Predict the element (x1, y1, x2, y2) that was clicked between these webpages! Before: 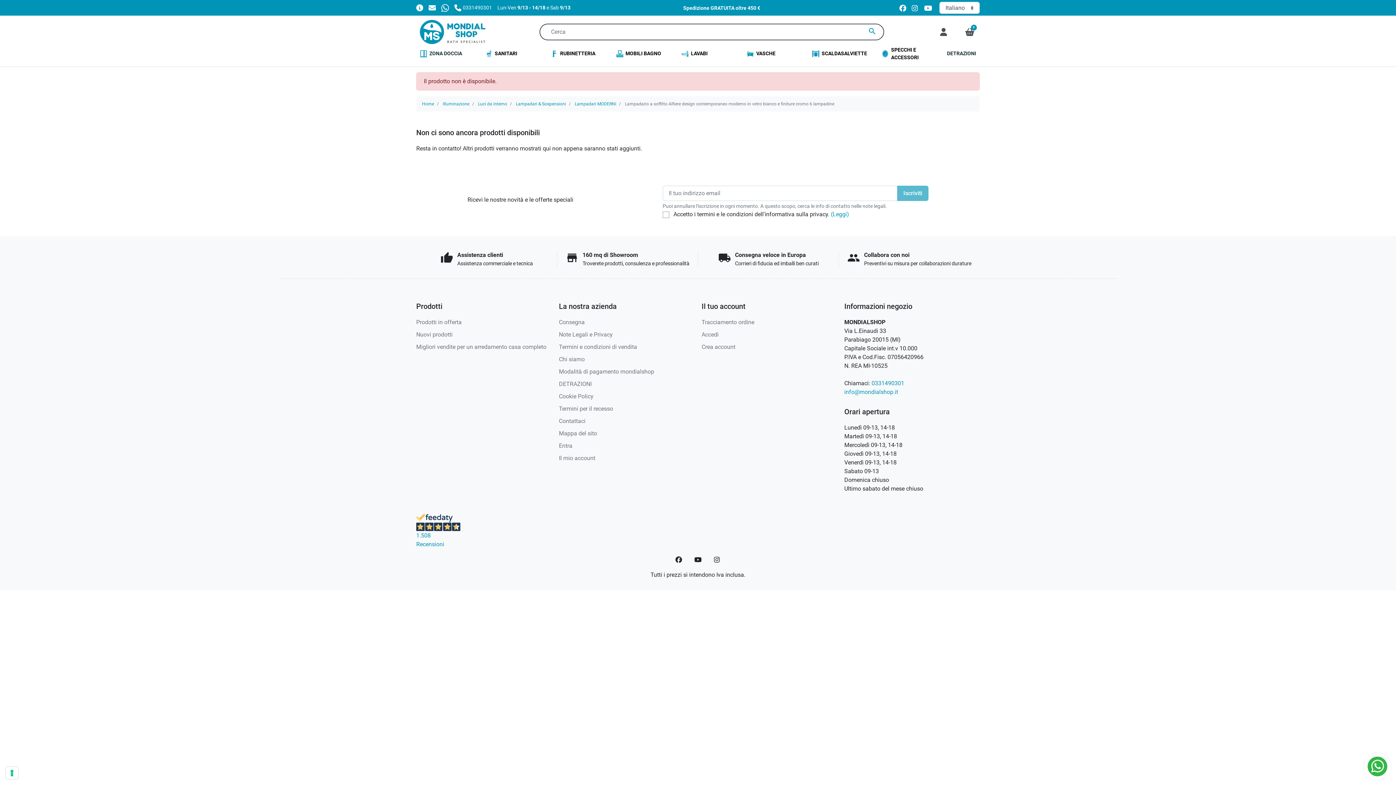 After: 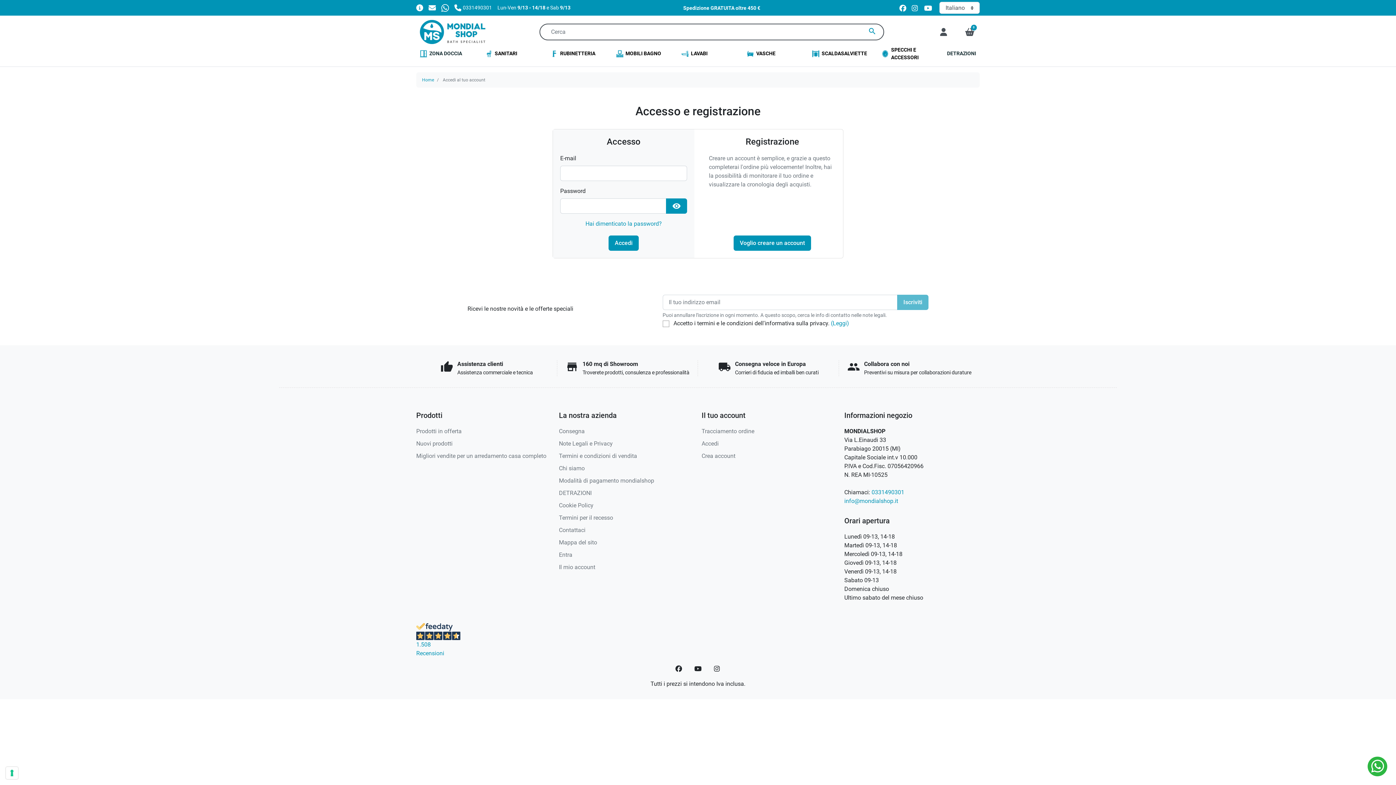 Action: label: Entra bbox: (559, 442, 572, 449)